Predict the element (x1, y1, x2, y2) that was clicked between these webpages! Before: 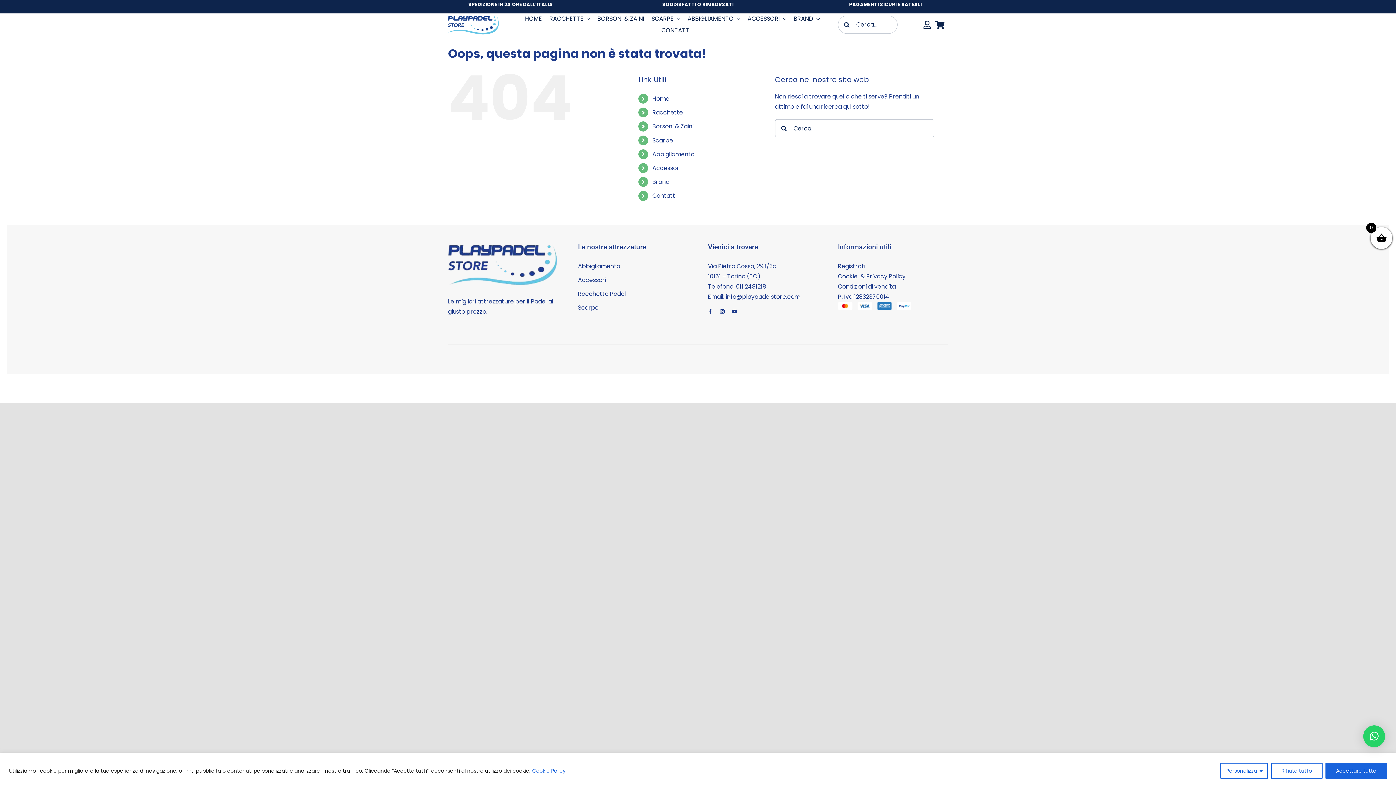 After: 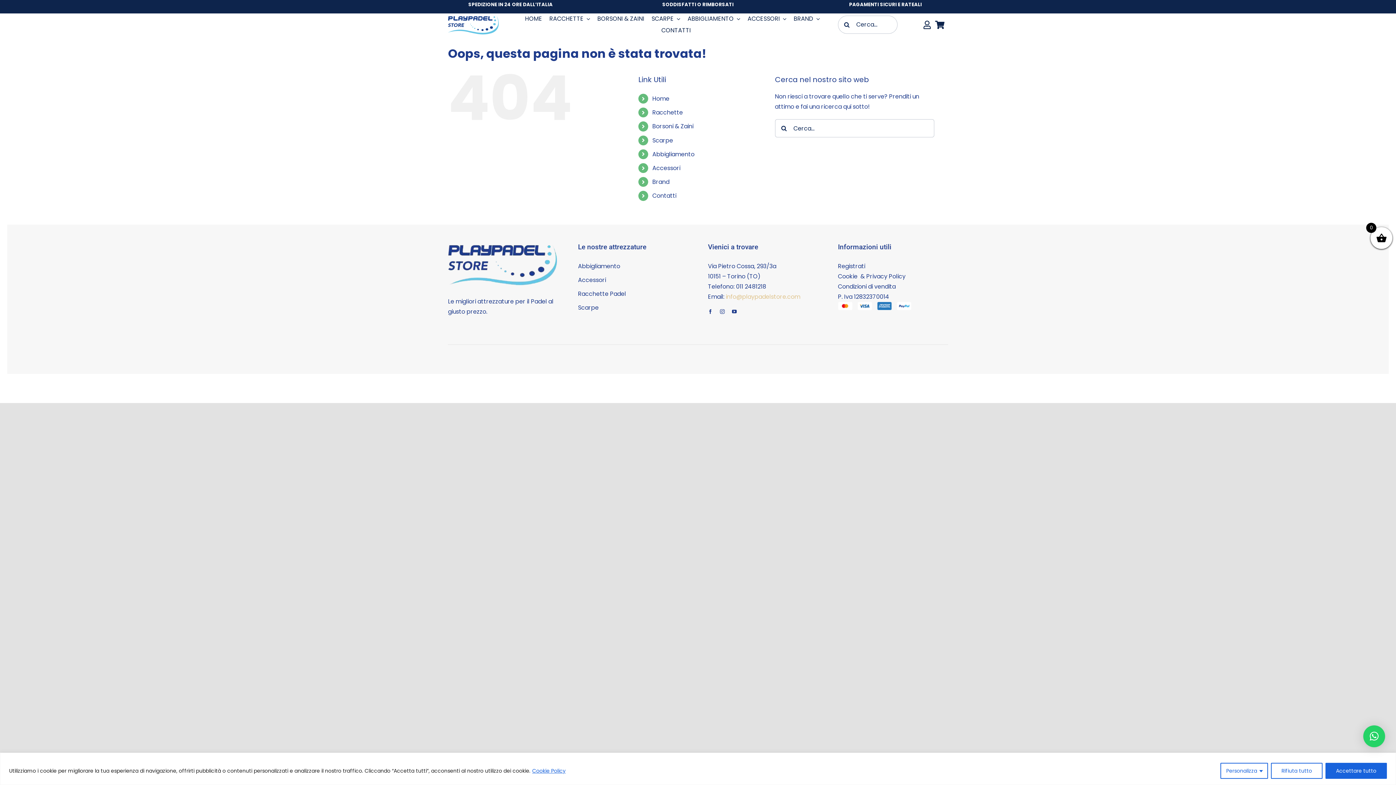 Action: bbox: (725, 292, 800, 301) label: info@playpadelstore.com